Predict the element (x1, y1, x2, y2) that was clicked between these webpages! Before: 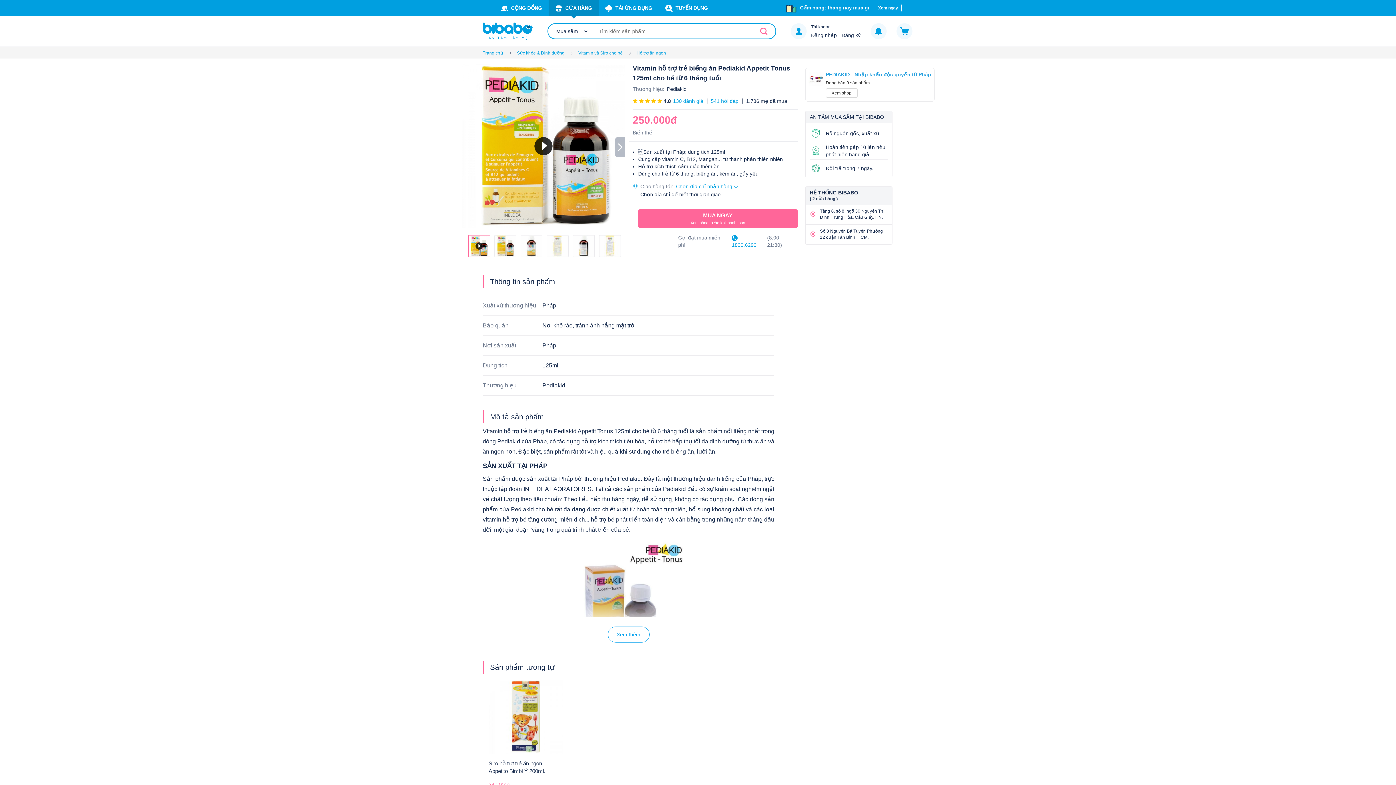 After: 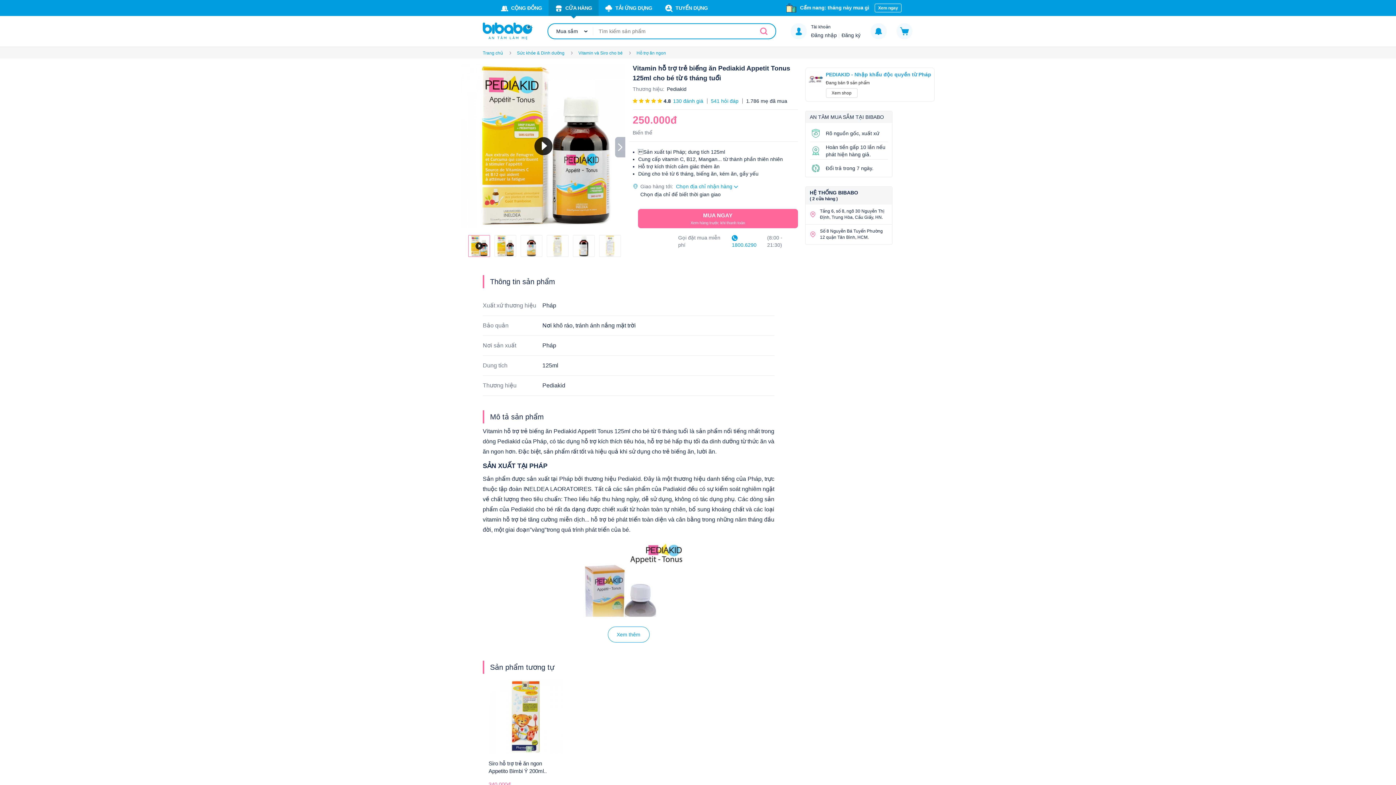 Action: bbox: (732, 234, 763, 248) label:  1800.6290